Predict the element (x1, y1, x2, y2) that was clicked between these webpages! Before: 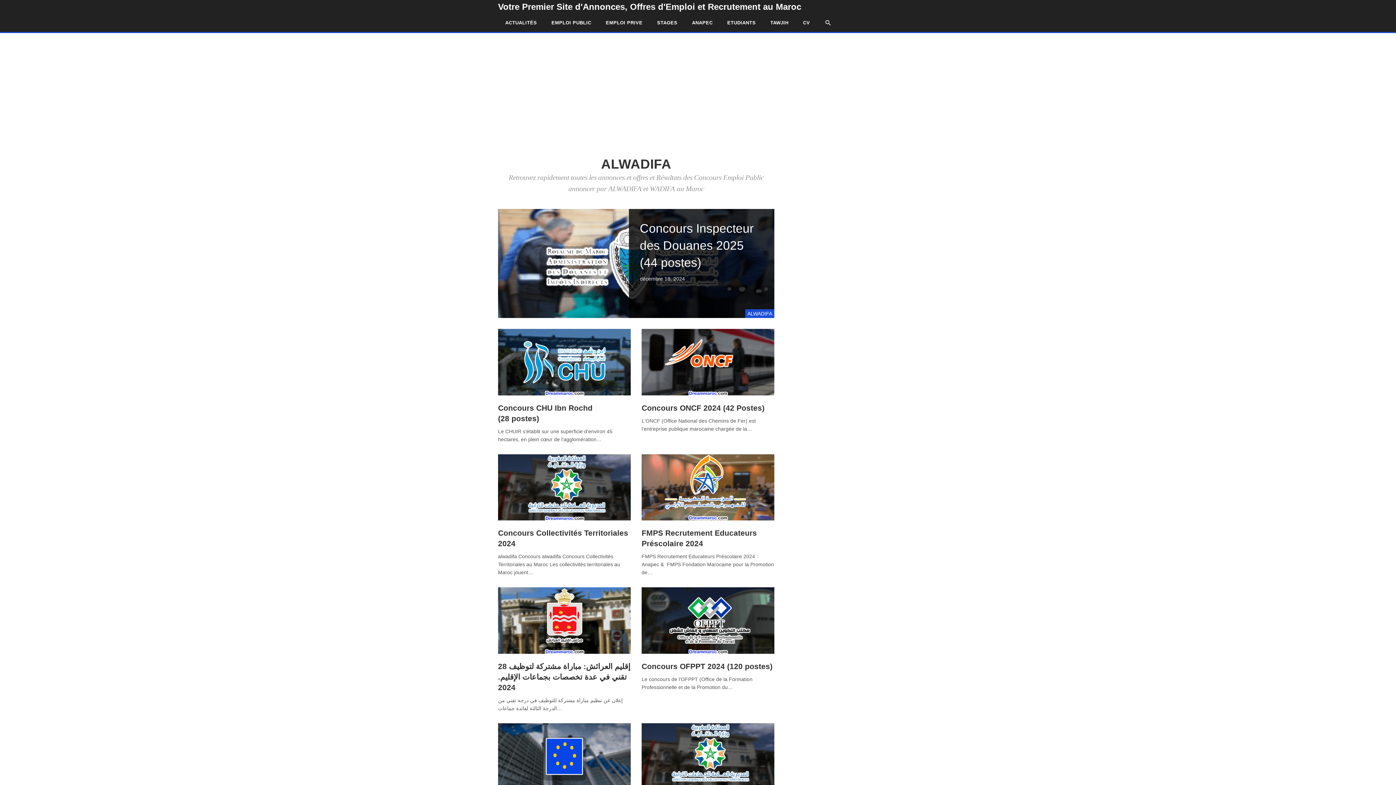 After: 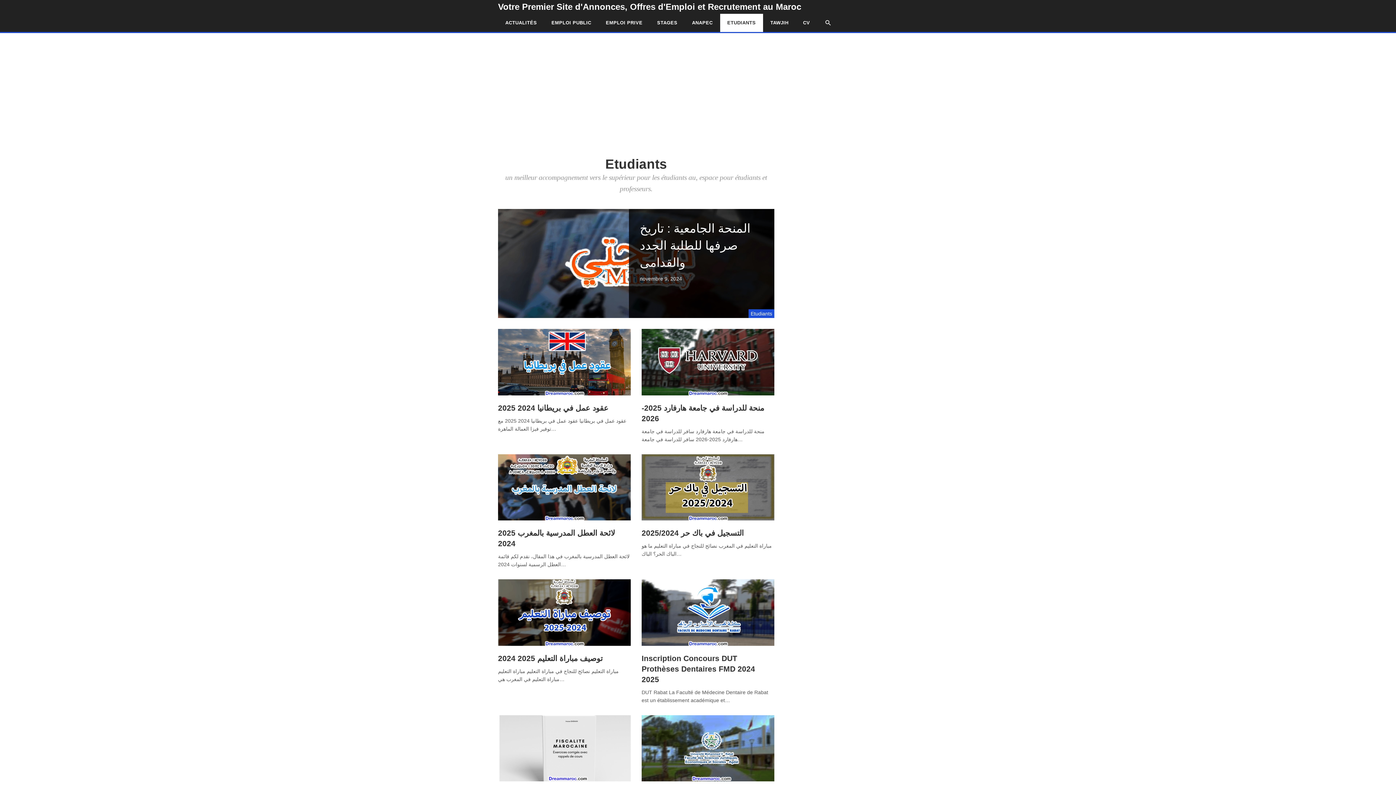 Action: label: ETUDIANTS bbox: (720, 13, 763, 32)